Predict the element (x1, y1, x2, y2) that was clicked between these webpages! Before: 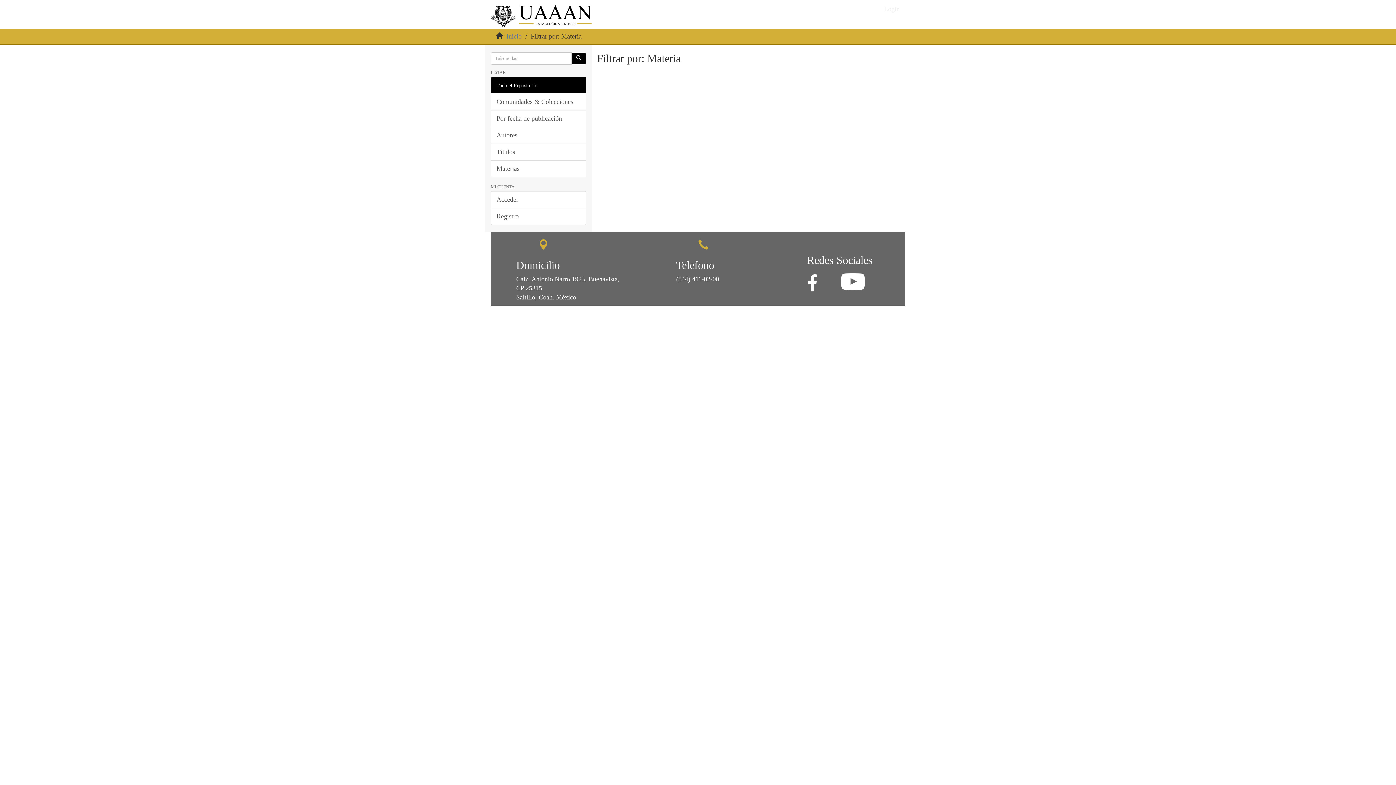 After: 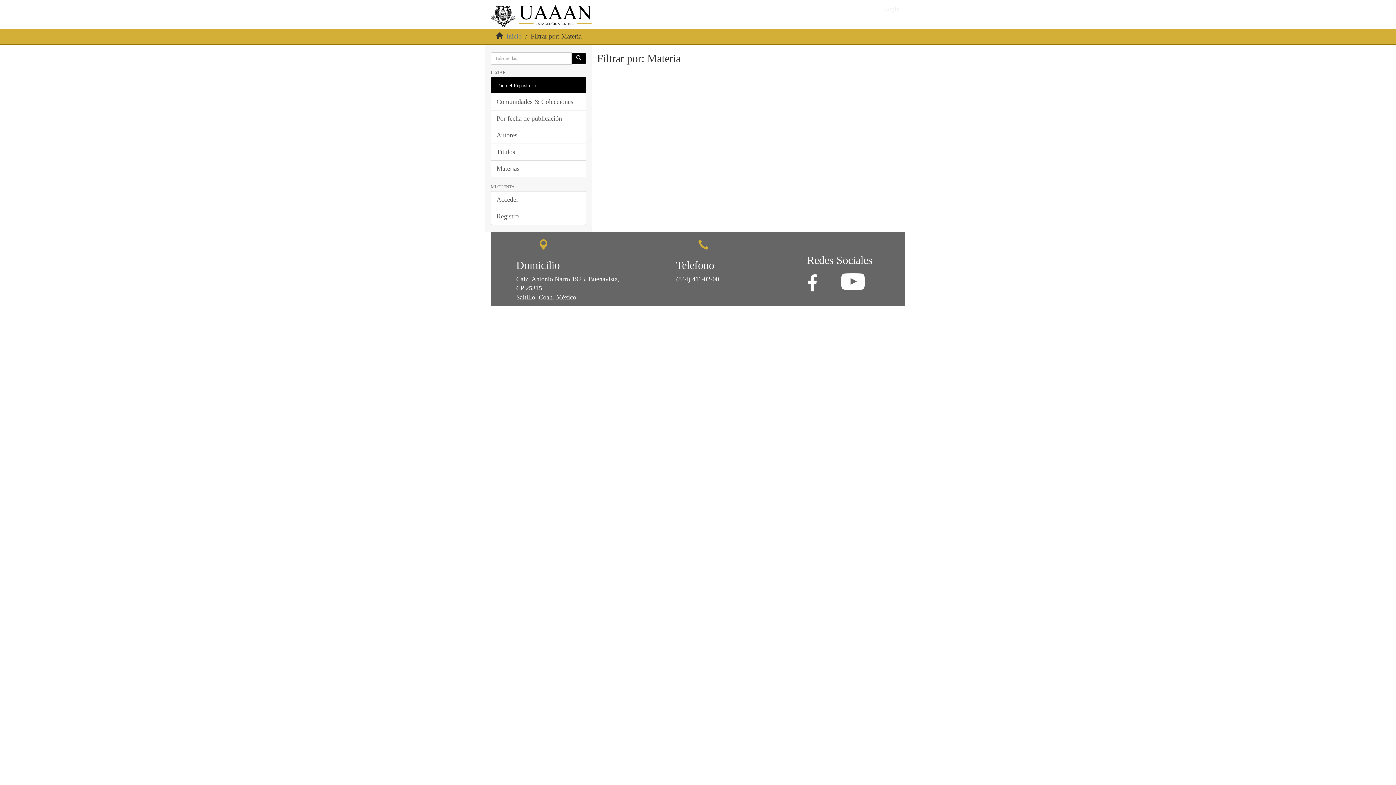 Action: label: Todo el Repositorio bbox: (490, 76, 586, 93)